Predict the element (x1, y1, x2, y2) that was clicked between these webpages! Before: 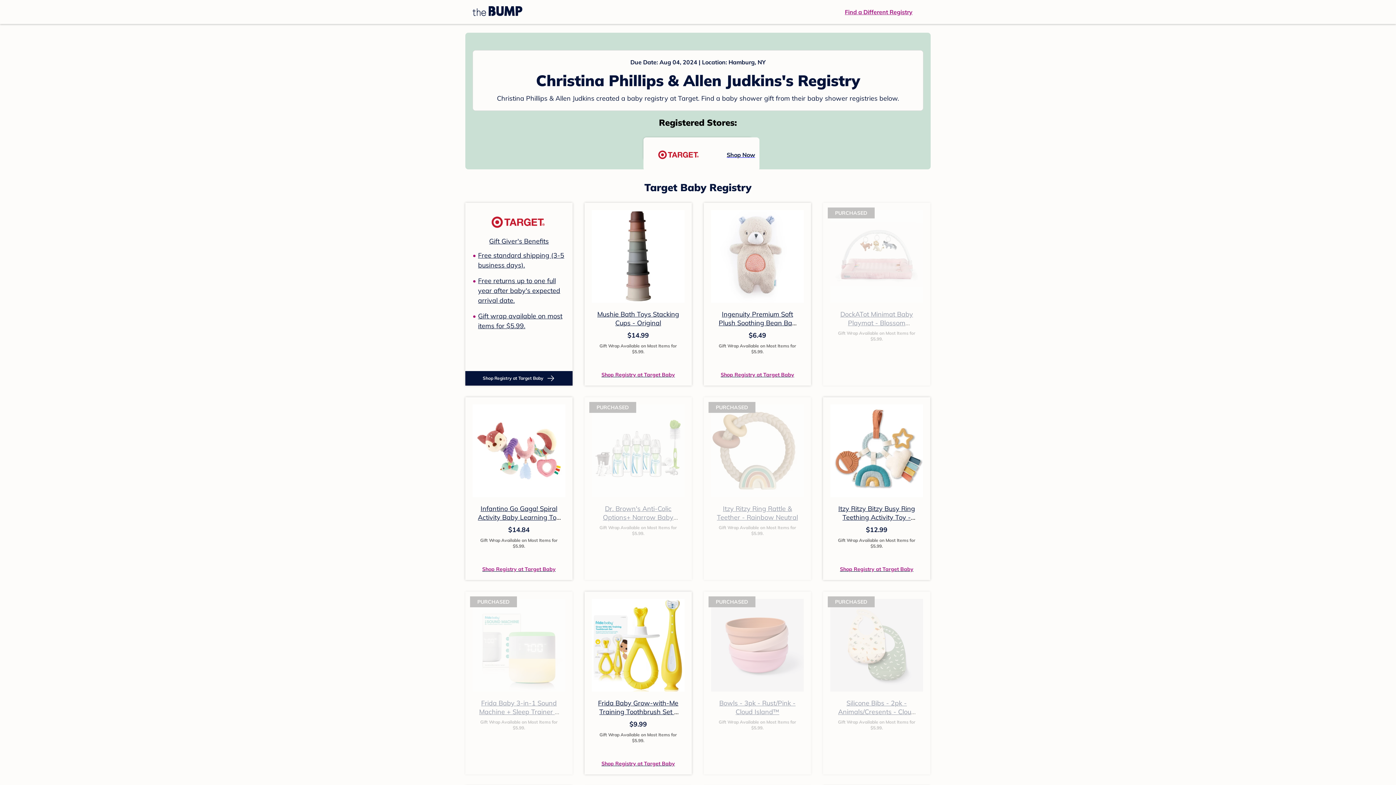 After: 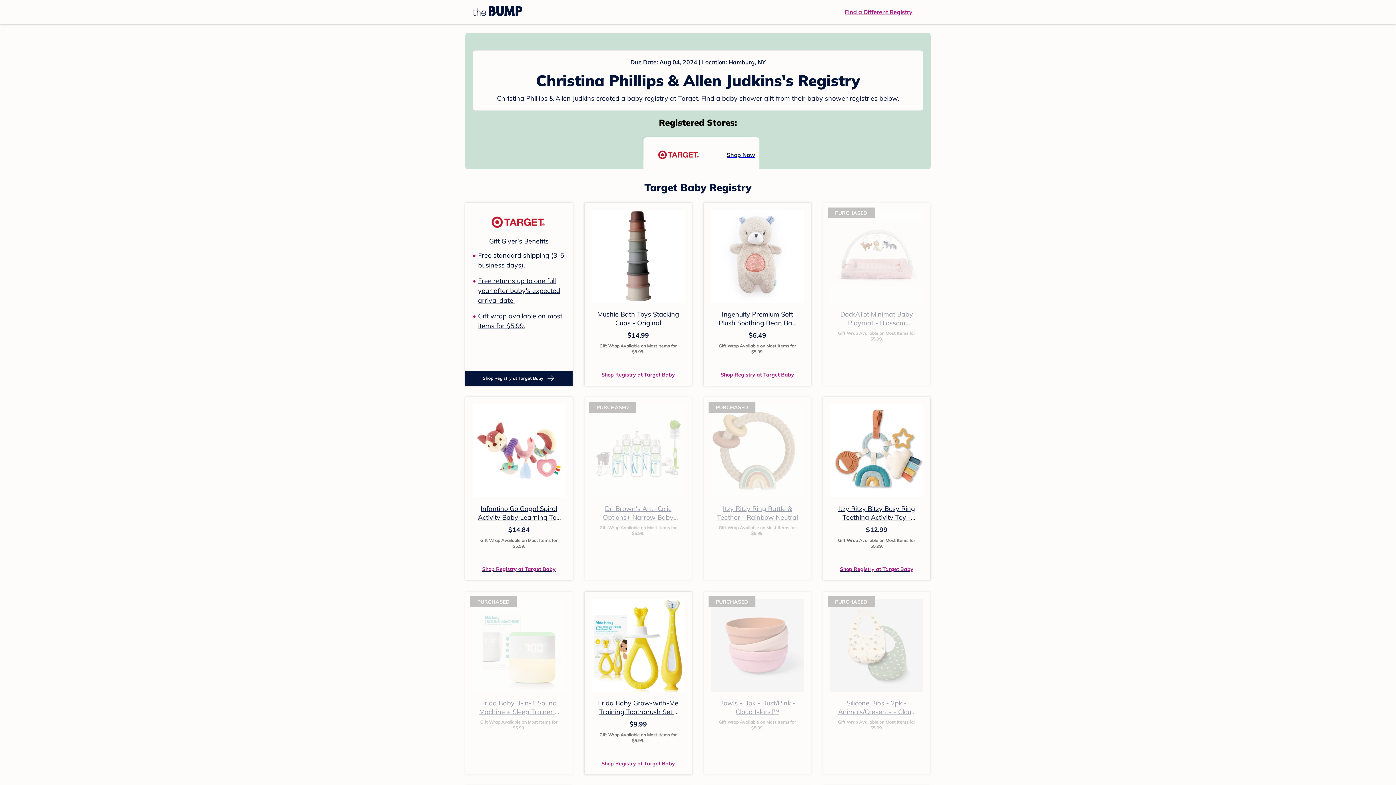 Action: bbox: (717, 504, 798, 521) label: Itzy Ritzy Ring Rattle & Teether - Rainbow Neutral